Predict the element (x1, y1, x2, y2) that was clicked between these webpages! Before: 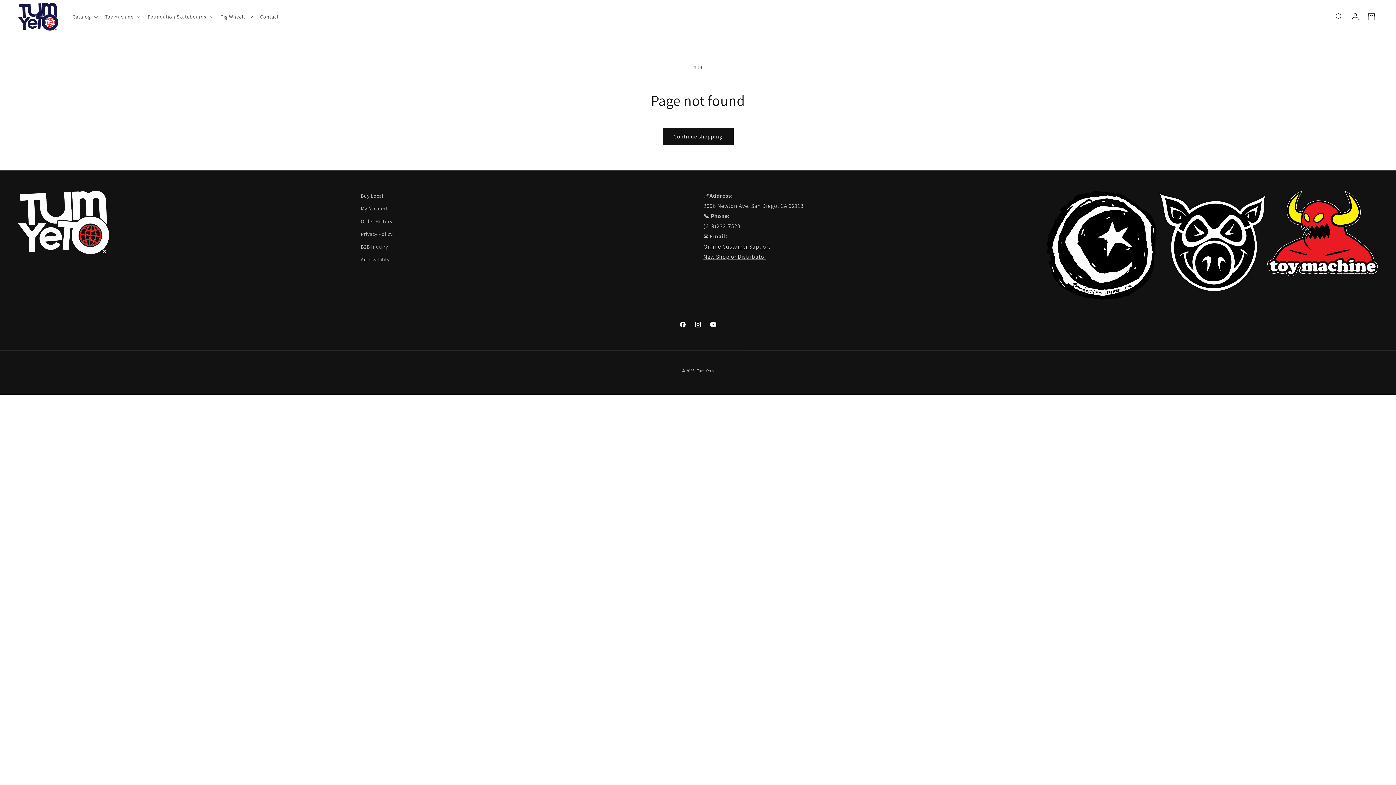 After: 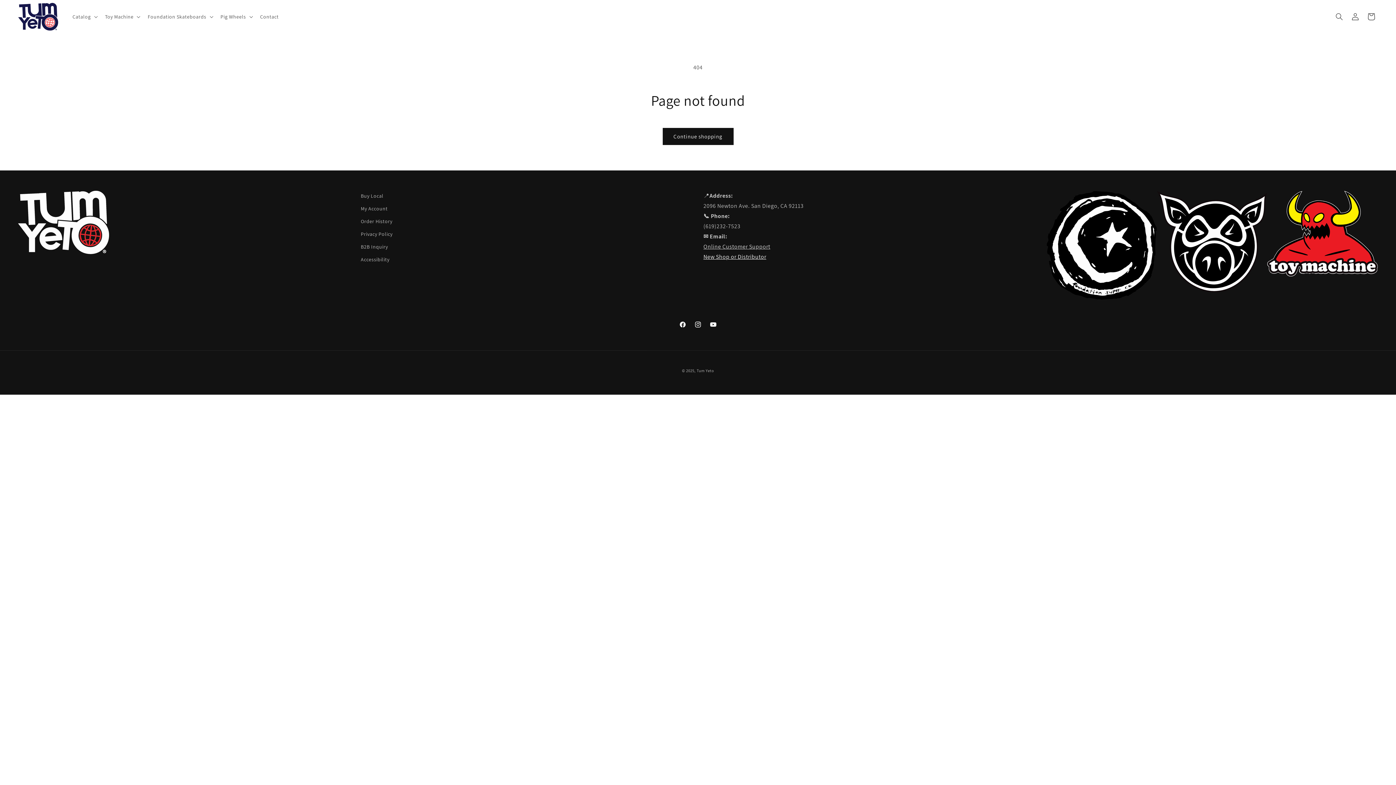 Action: label: New Shop or Distributor bbox: (703, 253, 766, 260)